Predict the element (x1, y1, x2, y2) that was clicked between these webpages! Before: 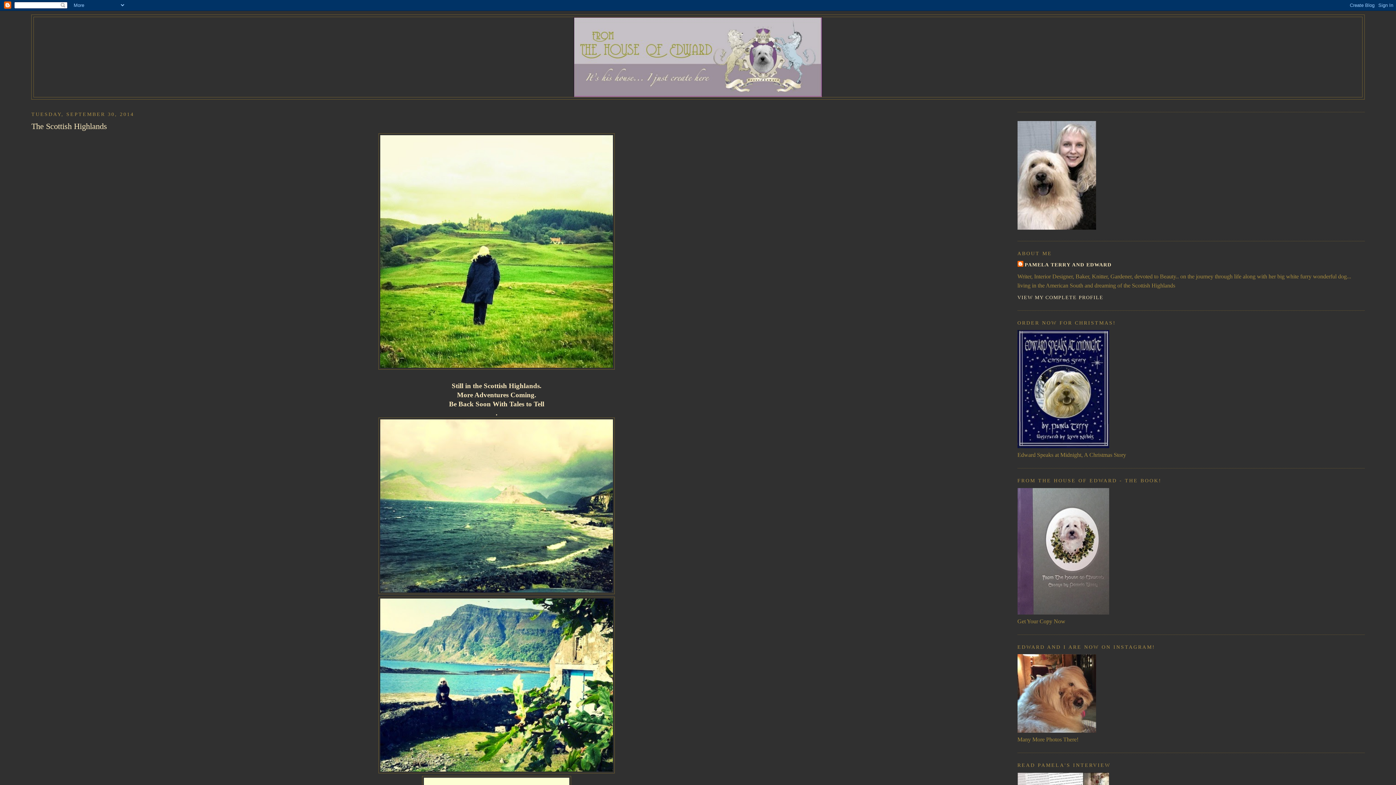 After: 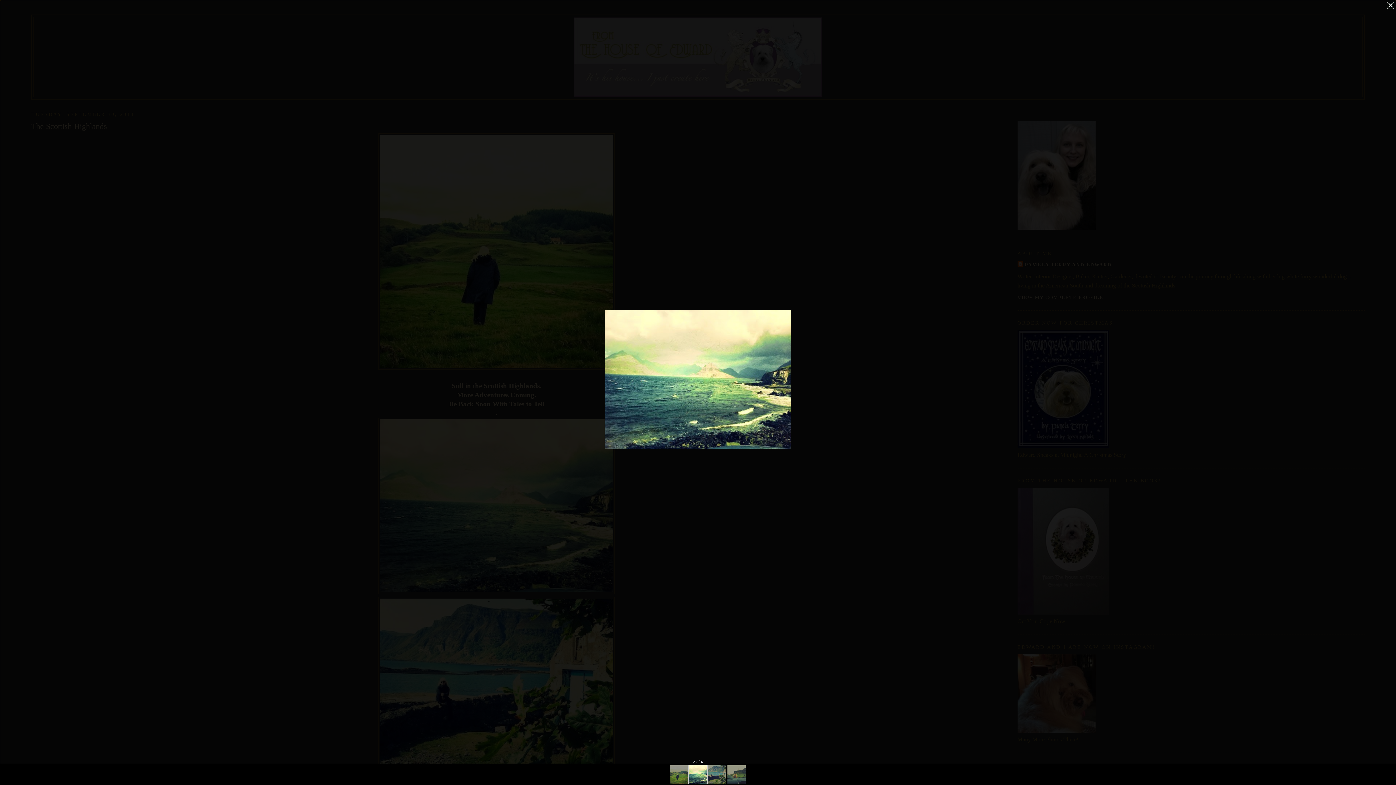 Action: bbox: (378, 589, 614, 595)